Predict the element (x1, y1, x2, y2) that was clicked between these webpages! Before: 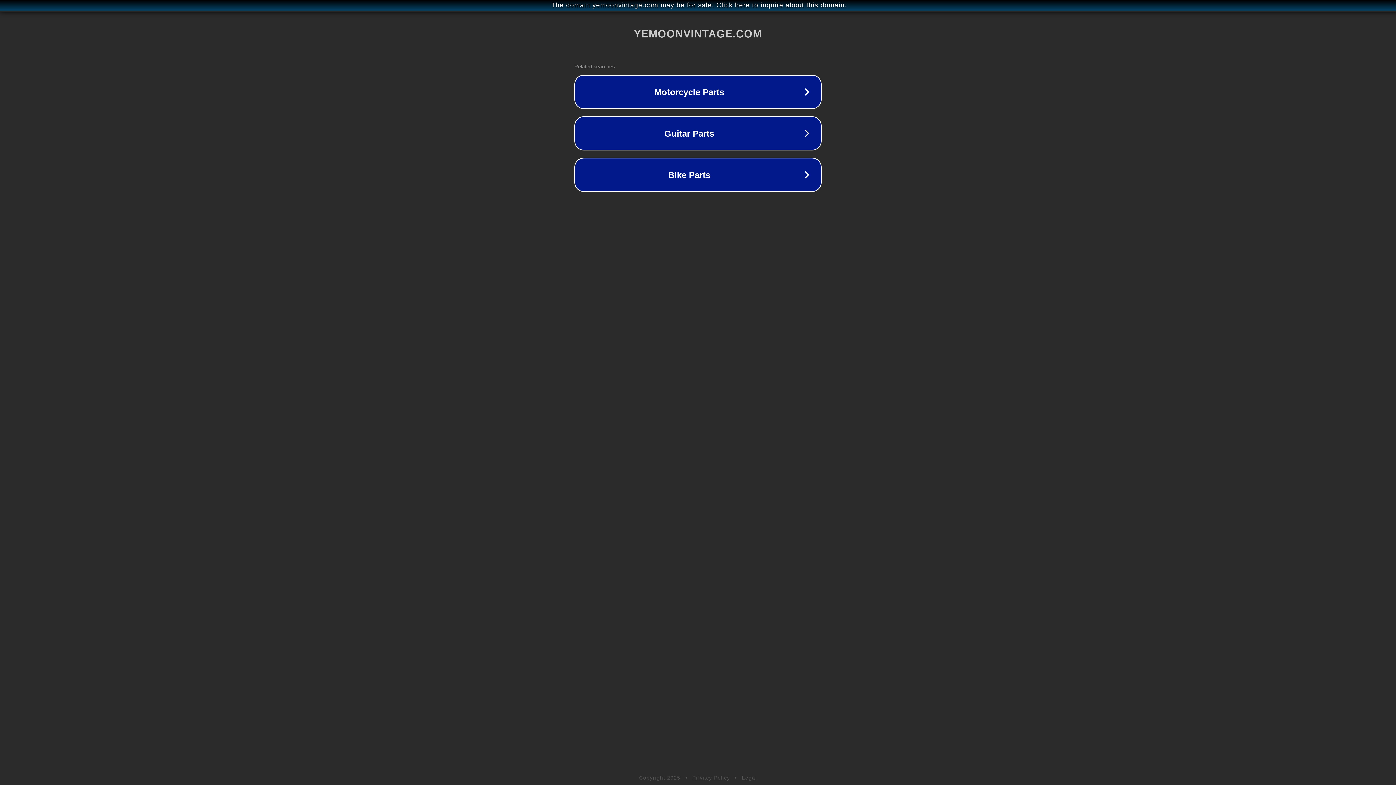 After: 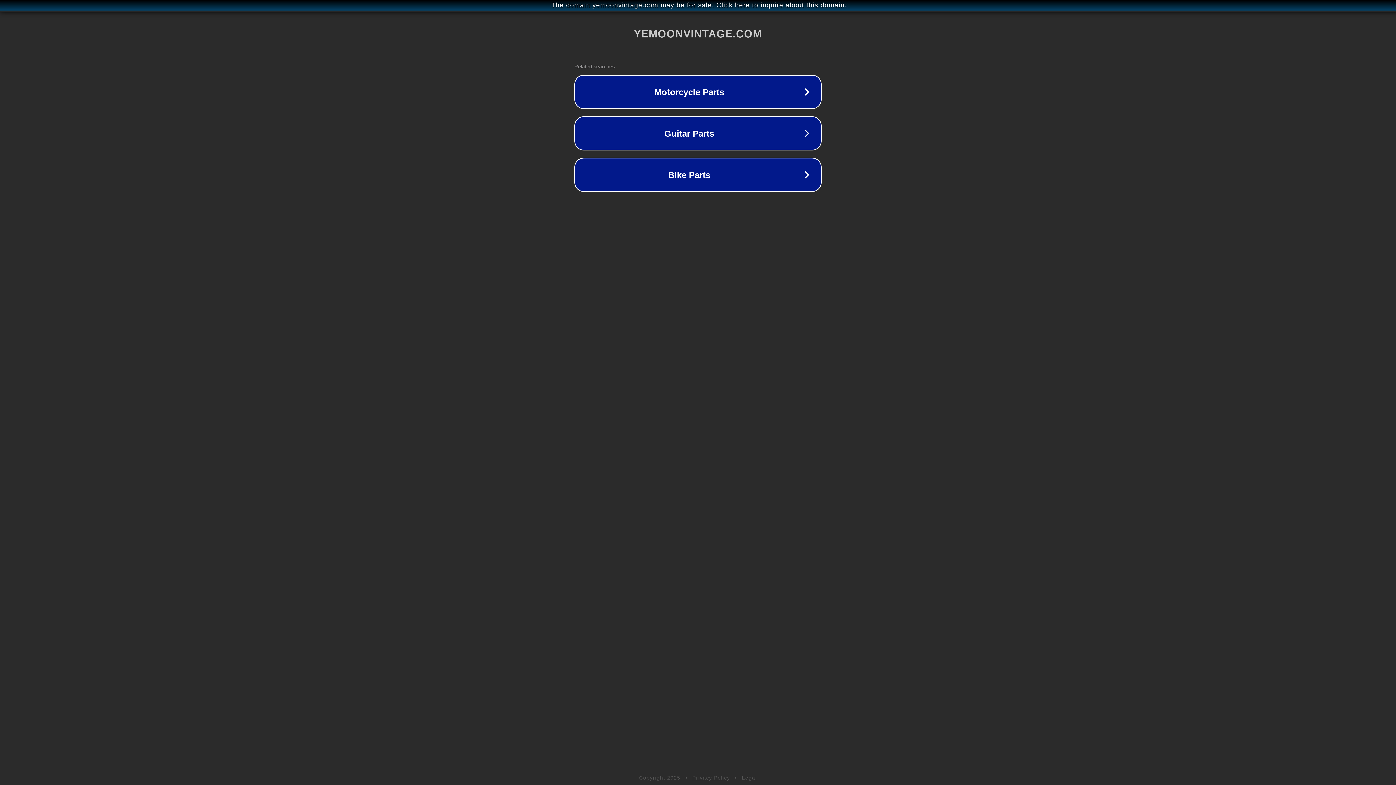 Action: bbox: (742, 775, 757, 781) label: Legal